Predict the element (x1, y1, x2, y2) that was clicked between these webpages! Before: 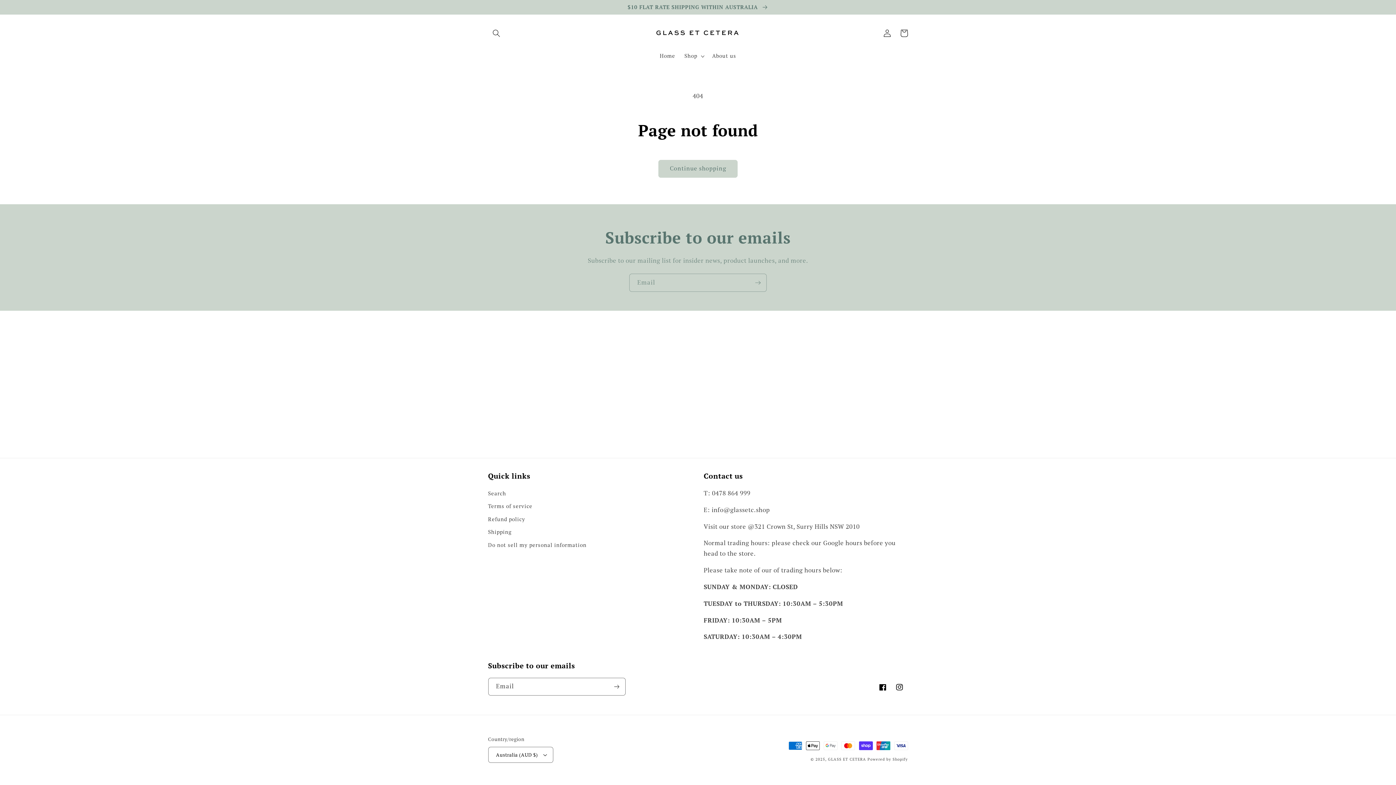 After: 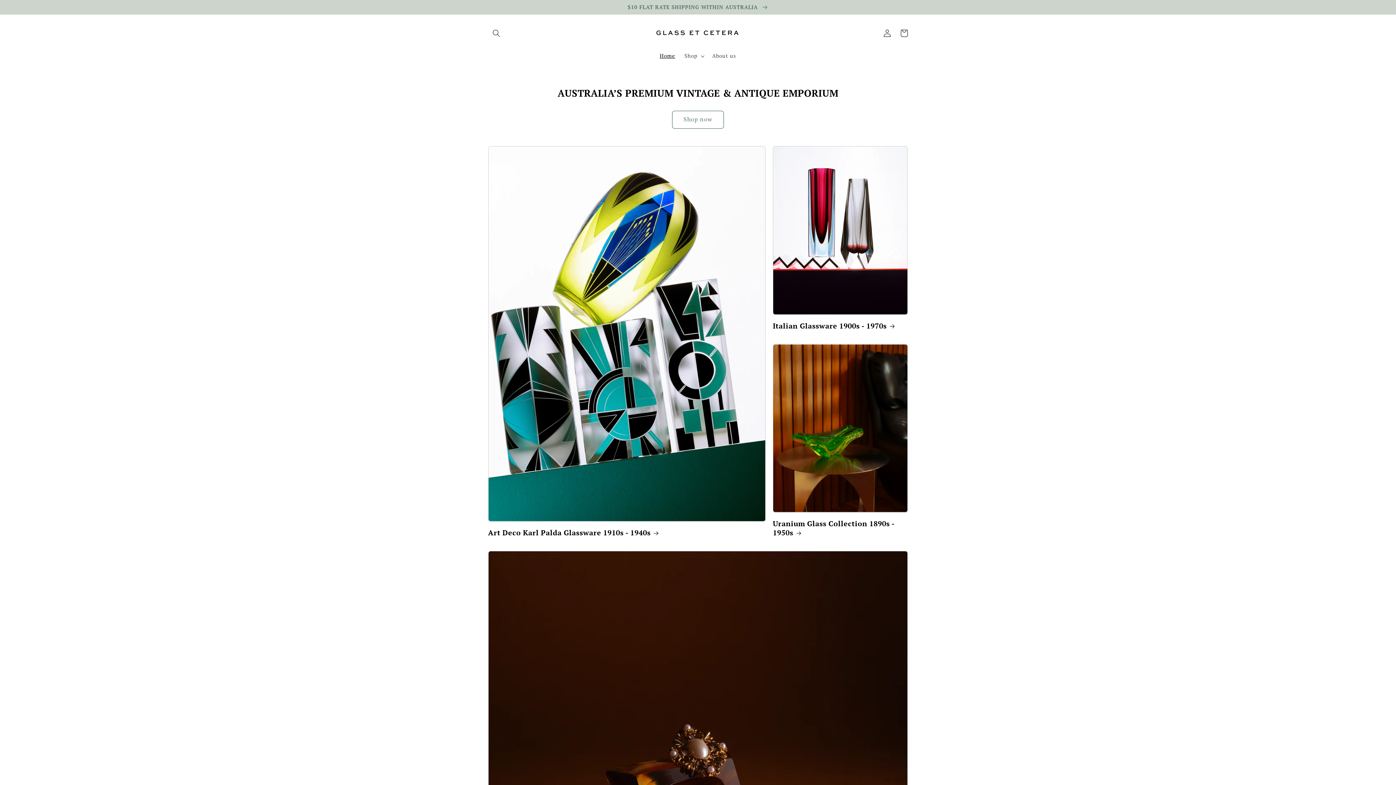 Action: bbox: (649, 22, 746, 44)